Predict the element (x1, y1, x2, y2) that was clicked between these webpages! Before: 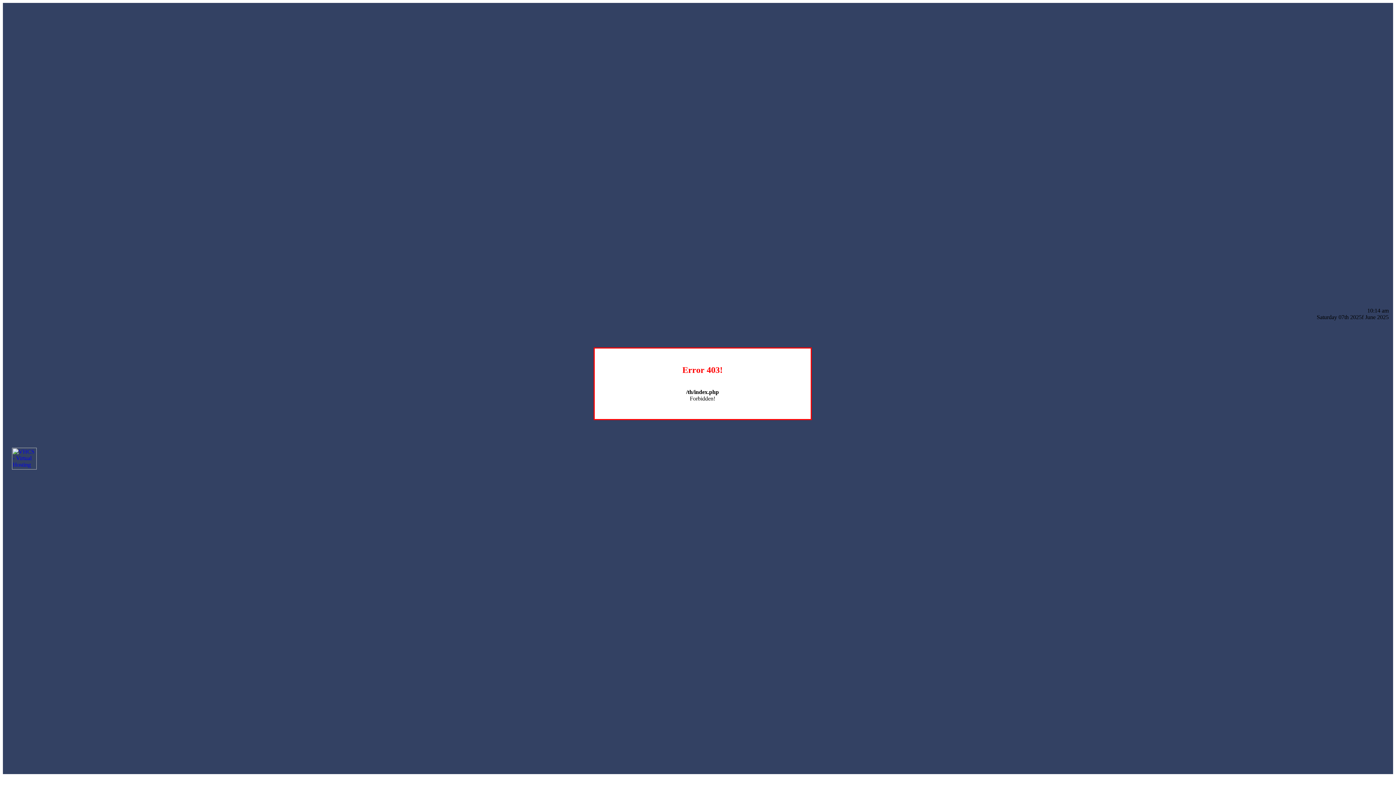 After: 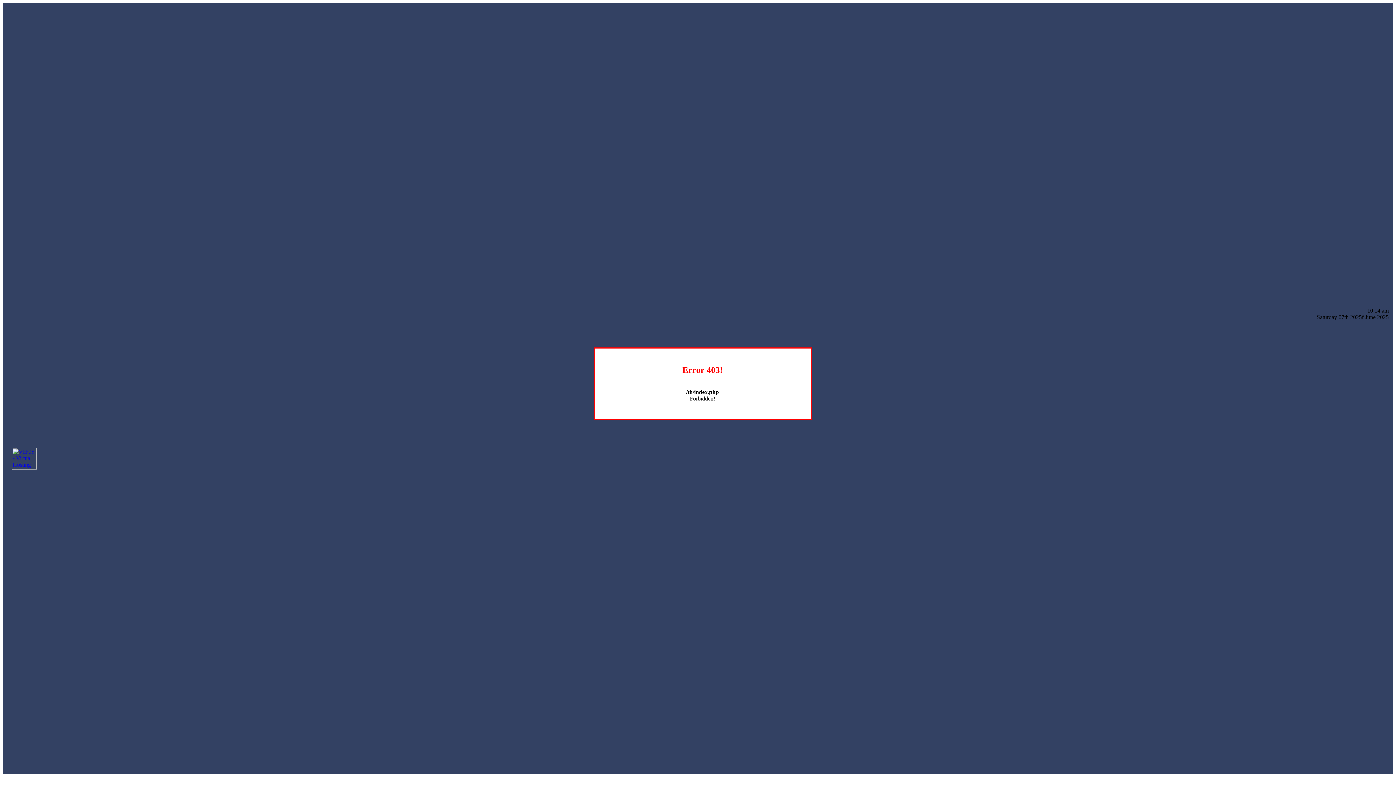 Action: bbox: (12, 464, 36, 470)